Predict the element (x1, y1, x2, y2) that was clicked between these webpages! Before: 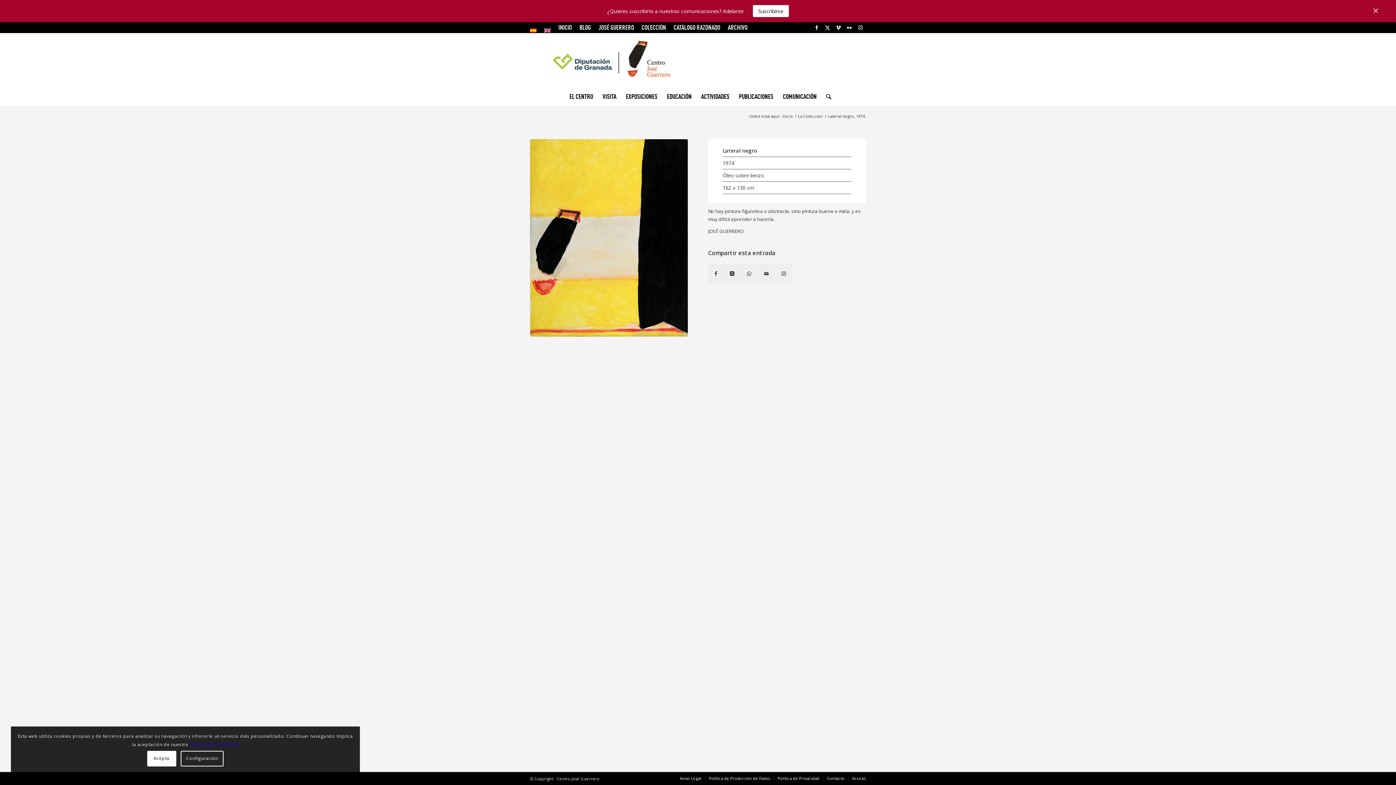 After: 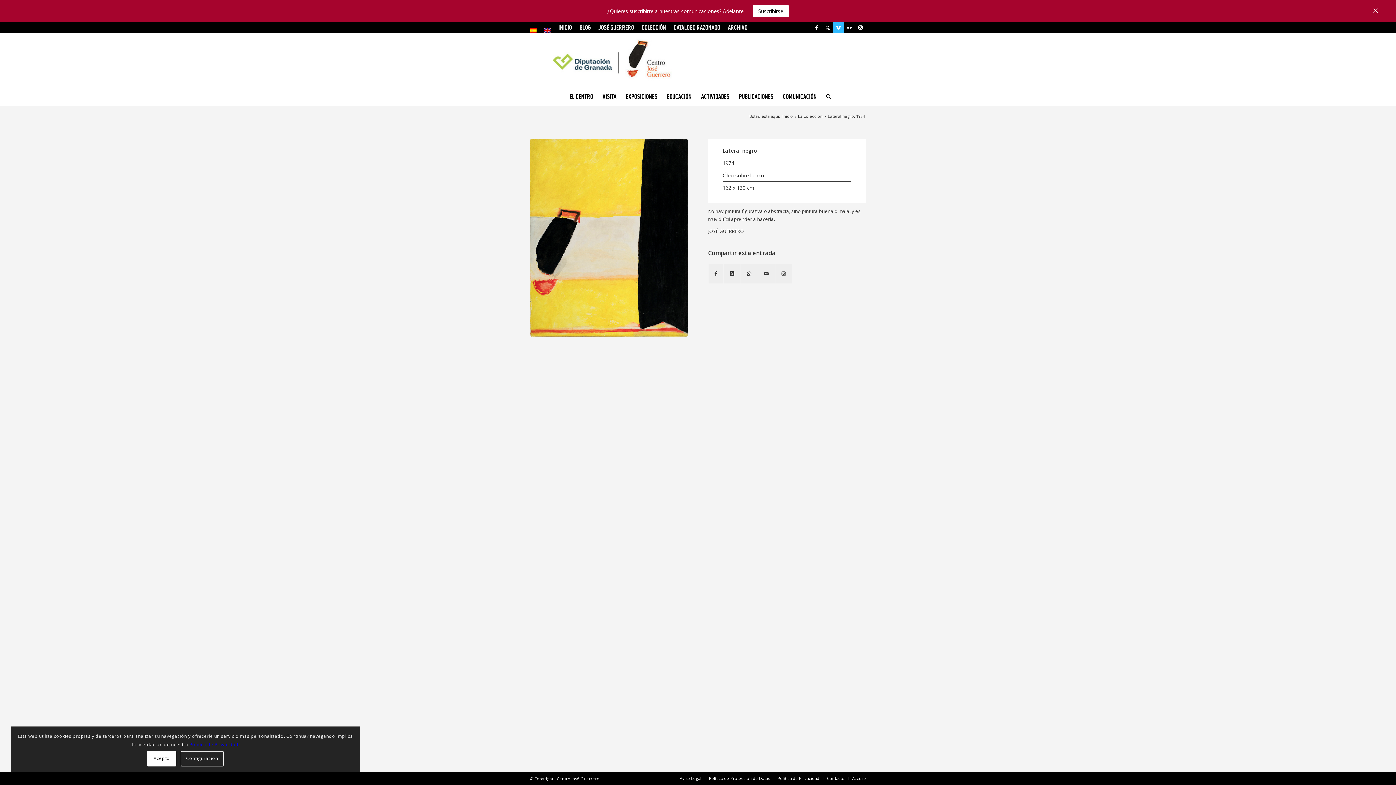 Action: label: Link to Vimeo bbox: (833, 22, 844, 33)